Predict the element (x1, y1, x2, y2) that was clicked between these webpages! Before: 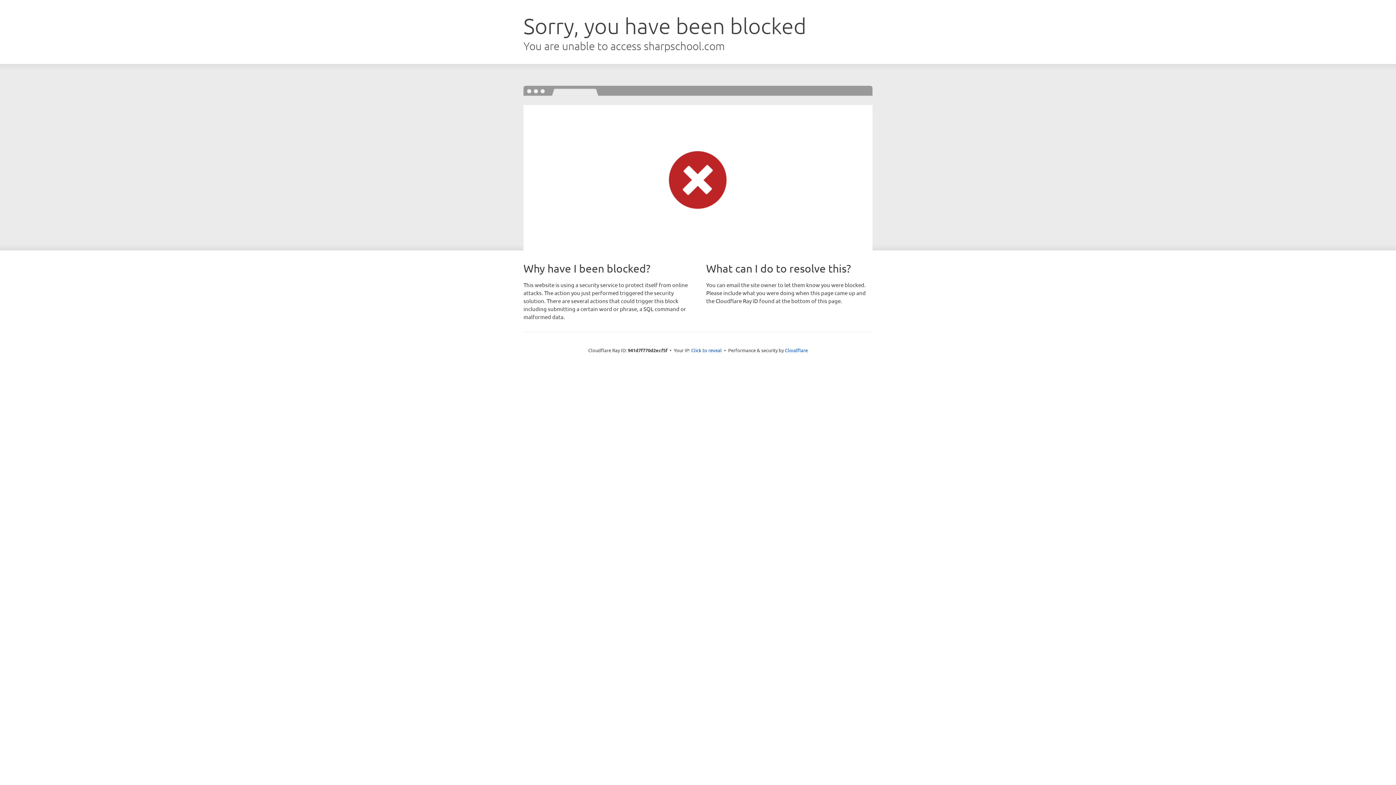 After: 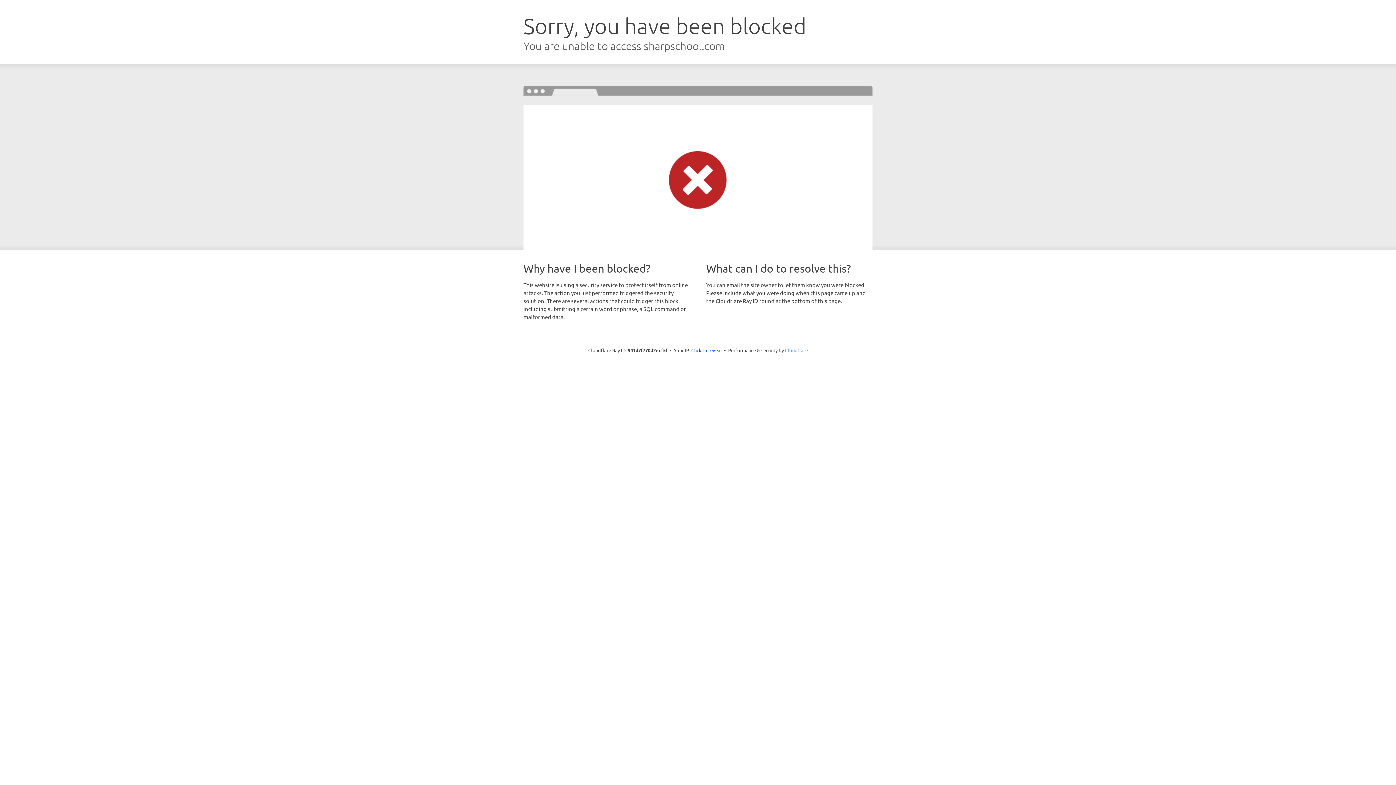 Action: bbox: (785, 347, 808, 353) label: Cloudflare